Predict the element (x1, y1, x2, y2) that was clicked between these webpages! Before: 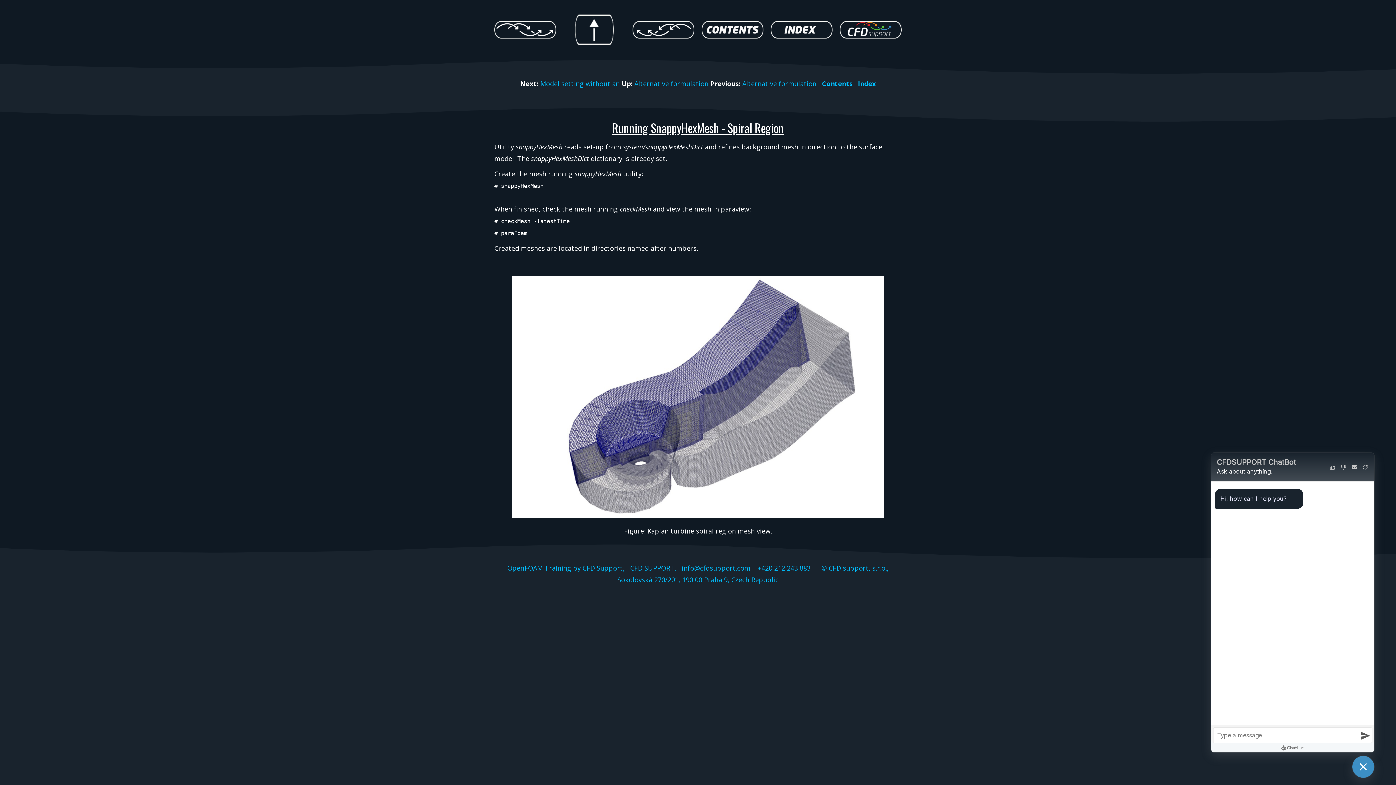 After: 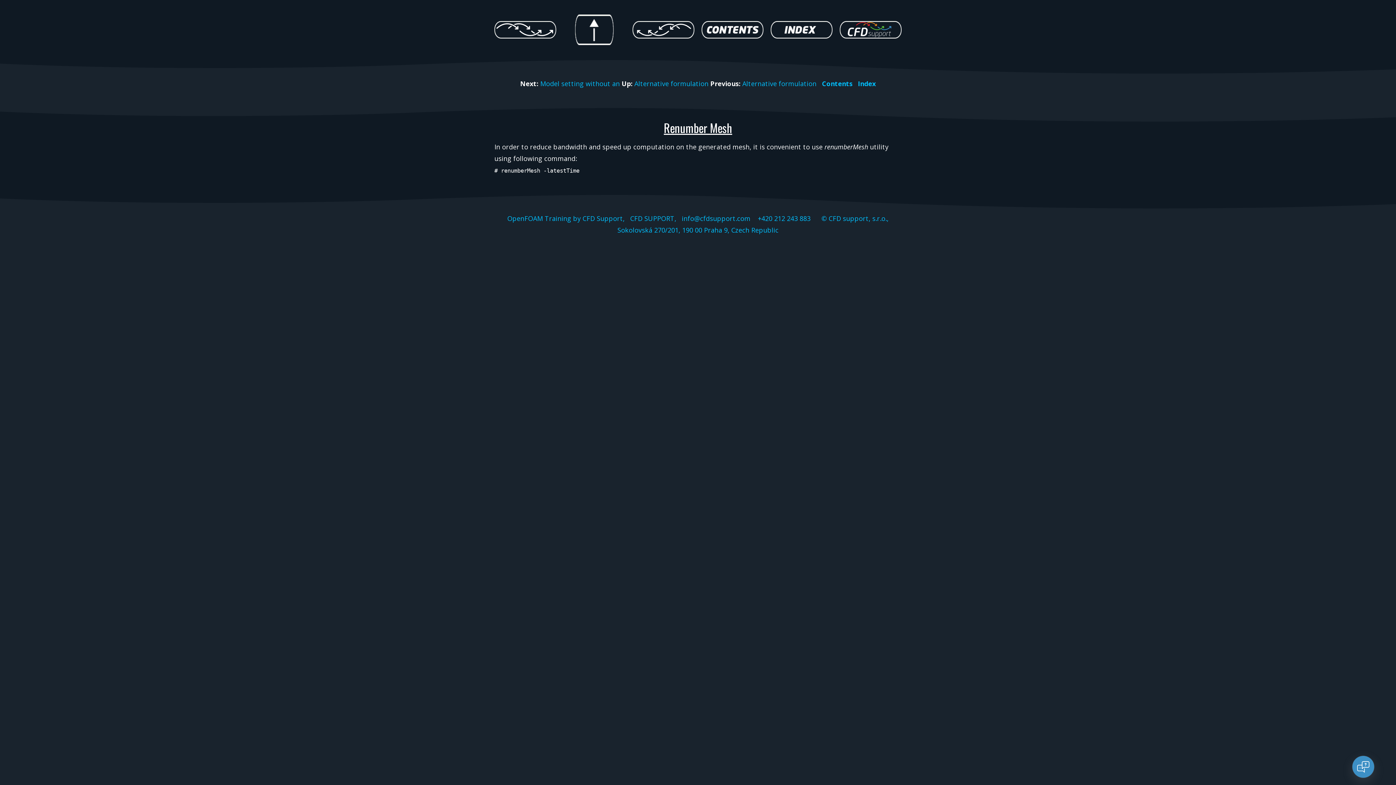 Action: bbox: (494, 20, 556, 38)